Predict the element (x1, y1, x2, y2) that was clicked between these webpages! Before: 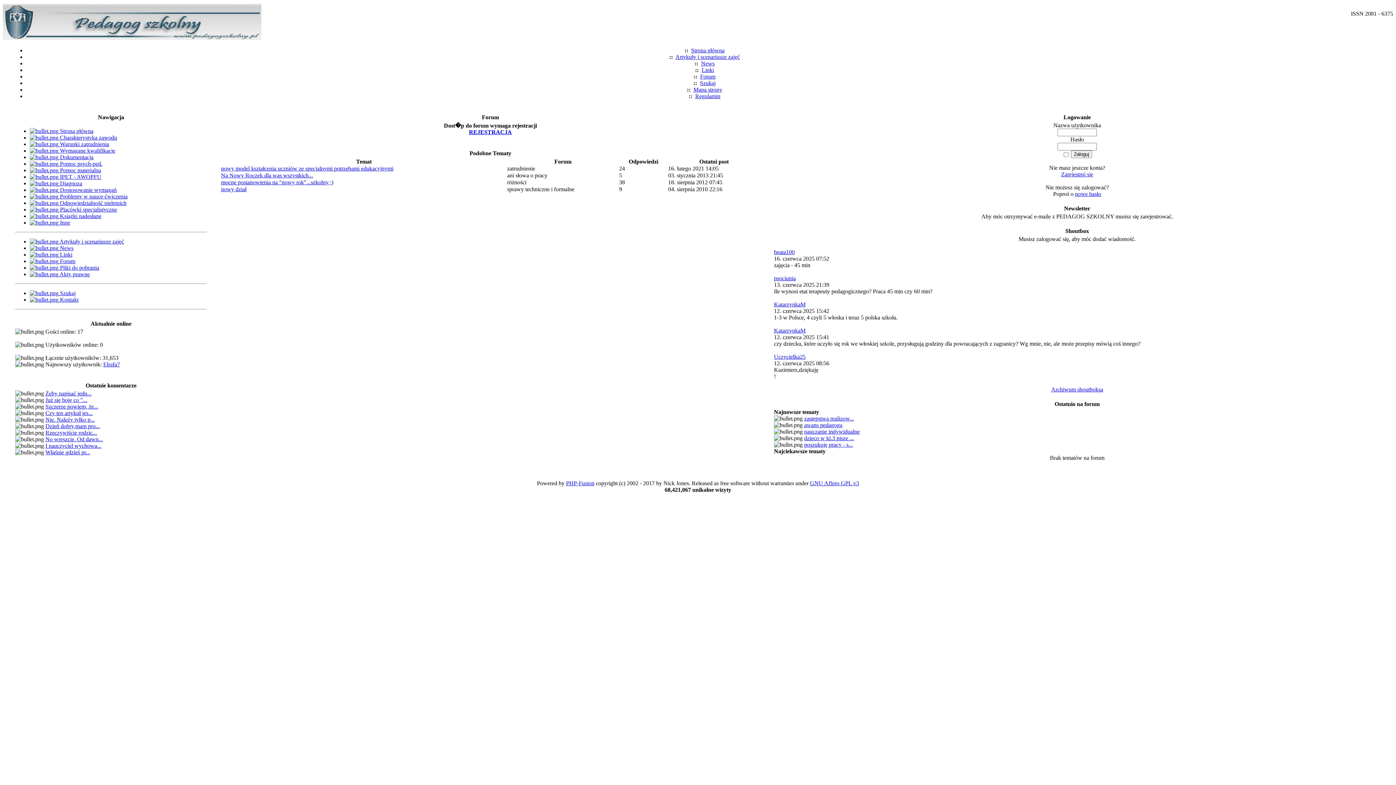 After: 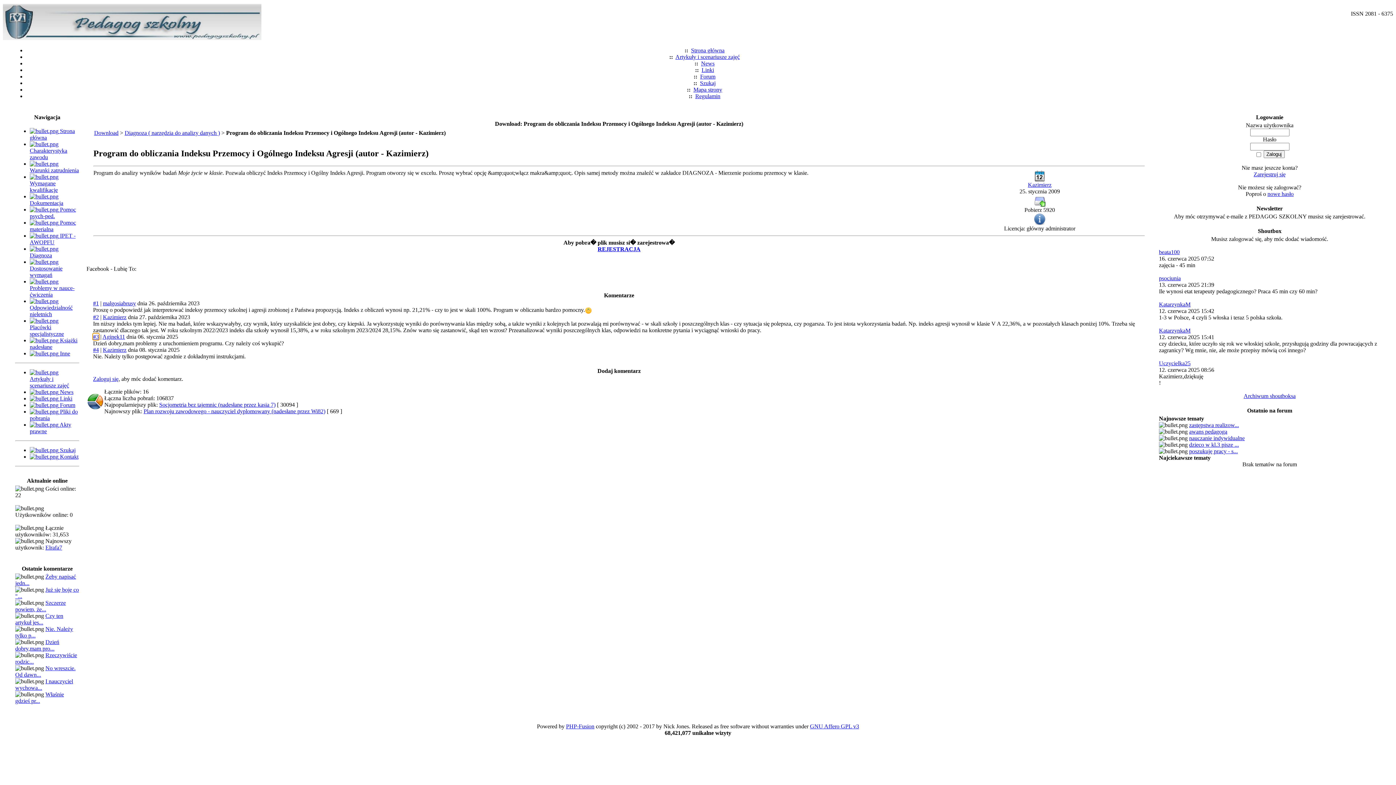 Action: label: Dzień dobry,mam pro... bbox: (45, 423, 100, 429)